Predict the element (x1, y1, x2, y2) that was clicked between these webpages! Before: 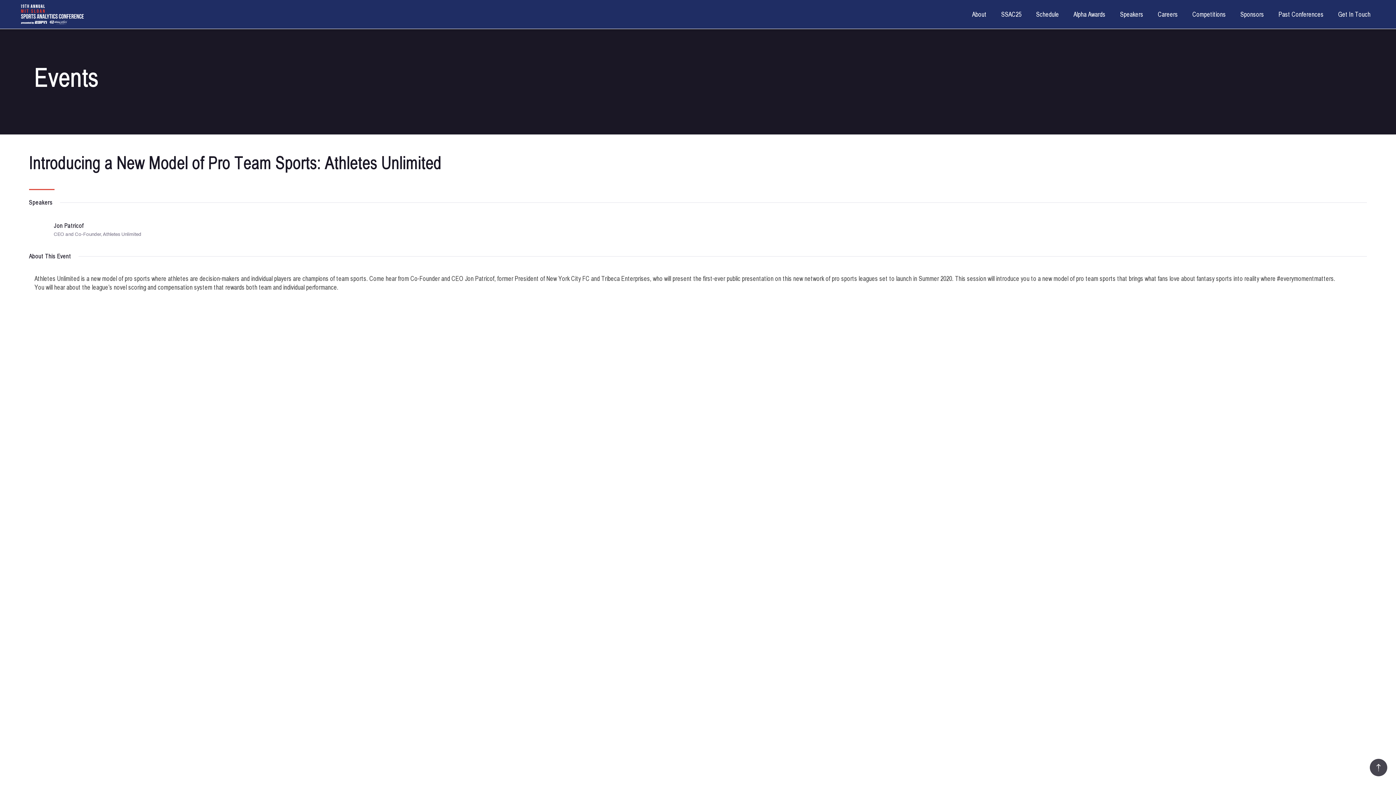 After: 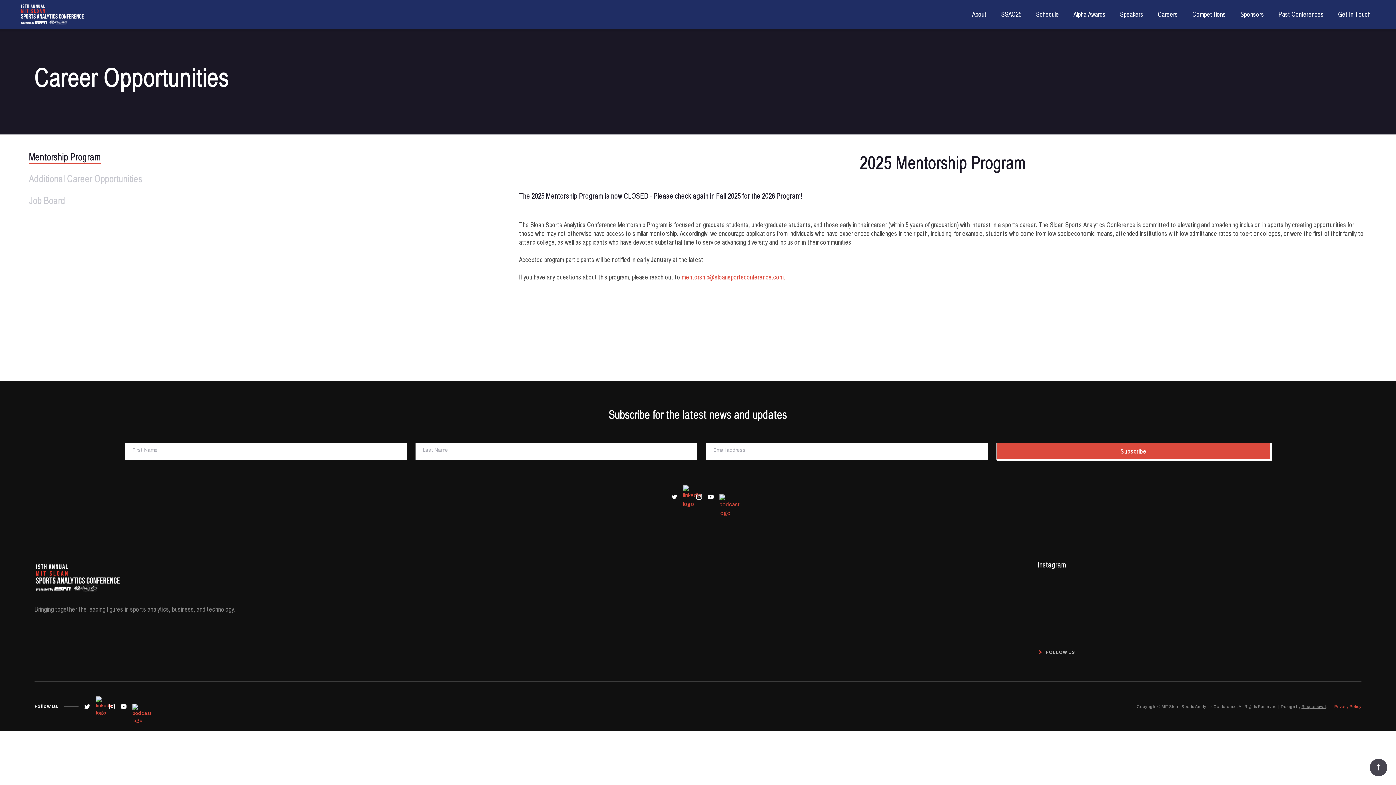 Action: label: Careers bbox: (1154, 0, 1181, 29)